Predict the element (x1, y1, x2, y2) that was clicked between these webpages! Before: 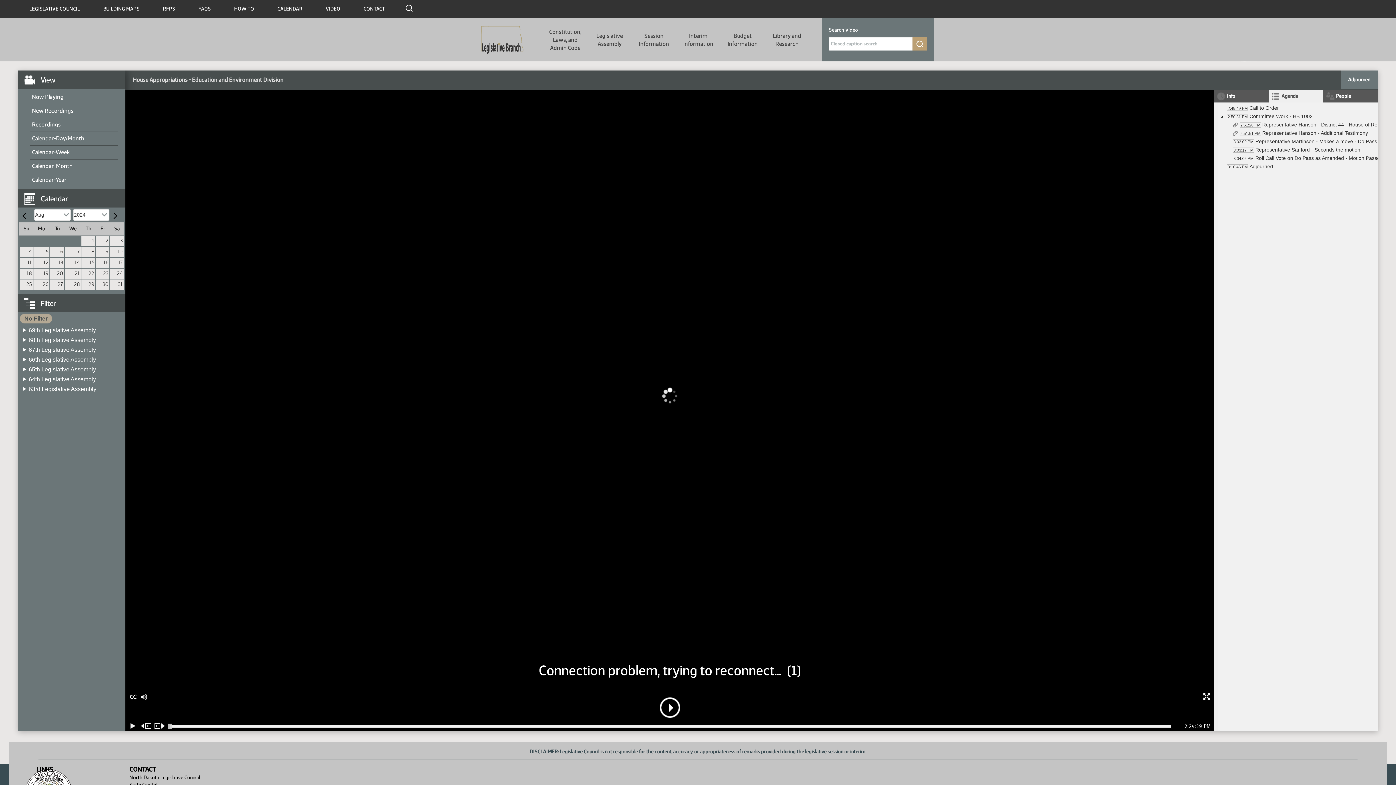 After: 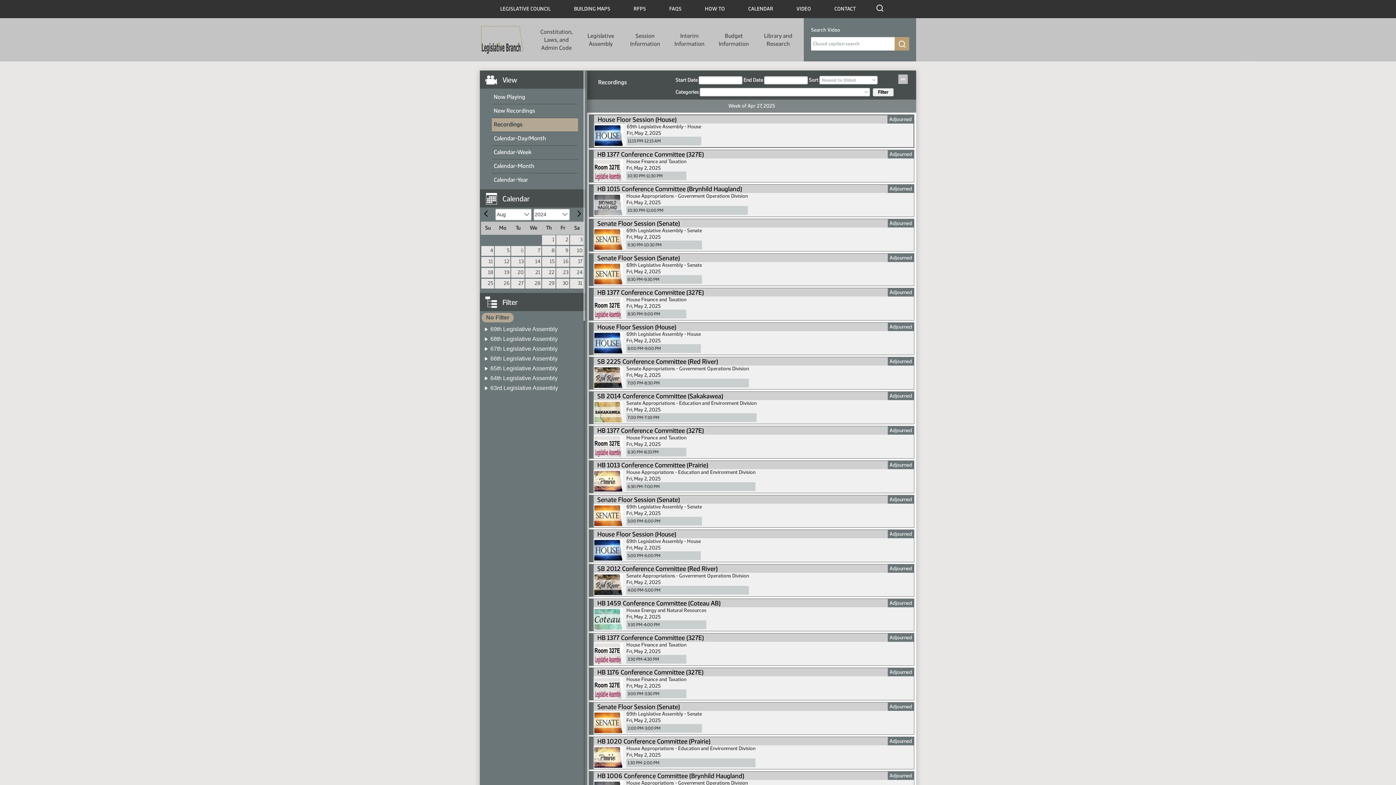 Action: bbox: (32, 121, 60, 128) label: Recordings